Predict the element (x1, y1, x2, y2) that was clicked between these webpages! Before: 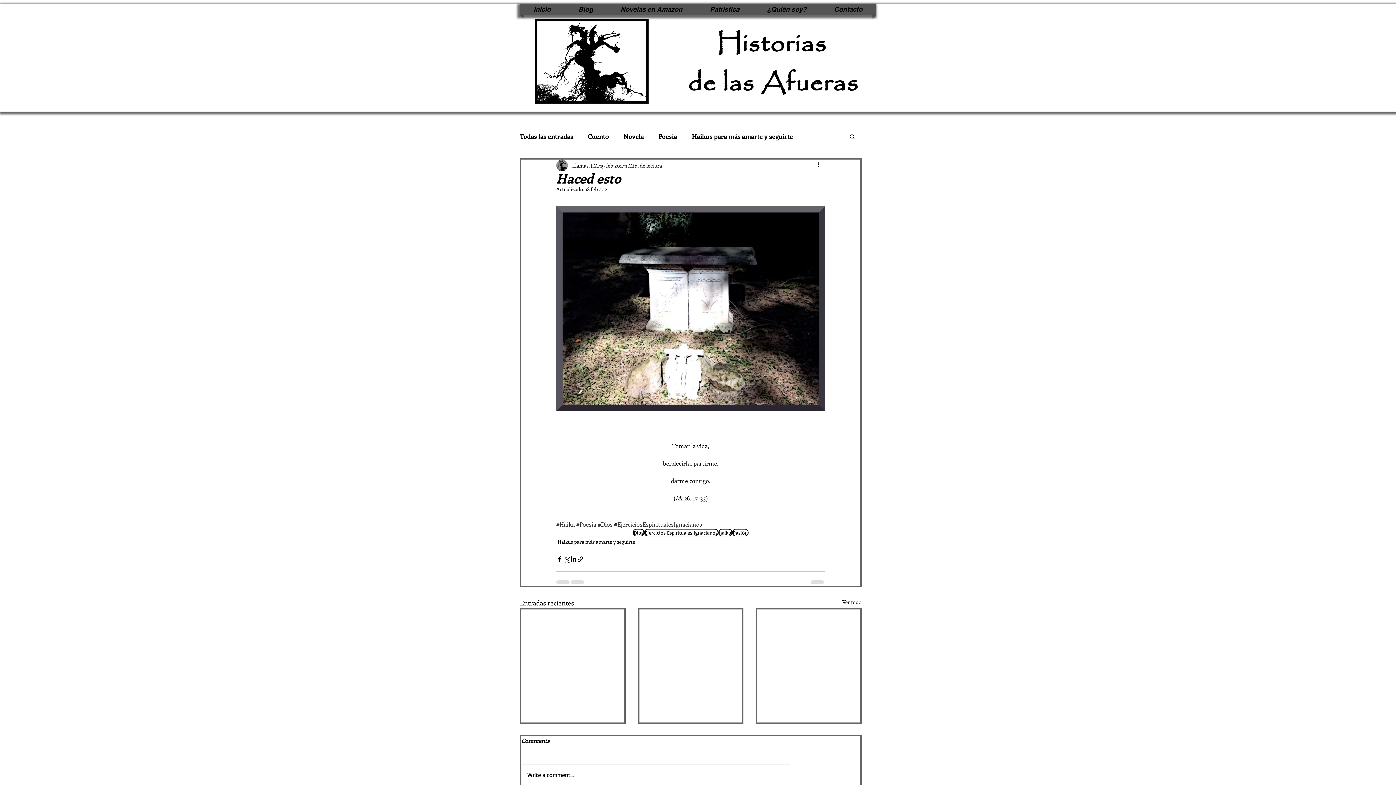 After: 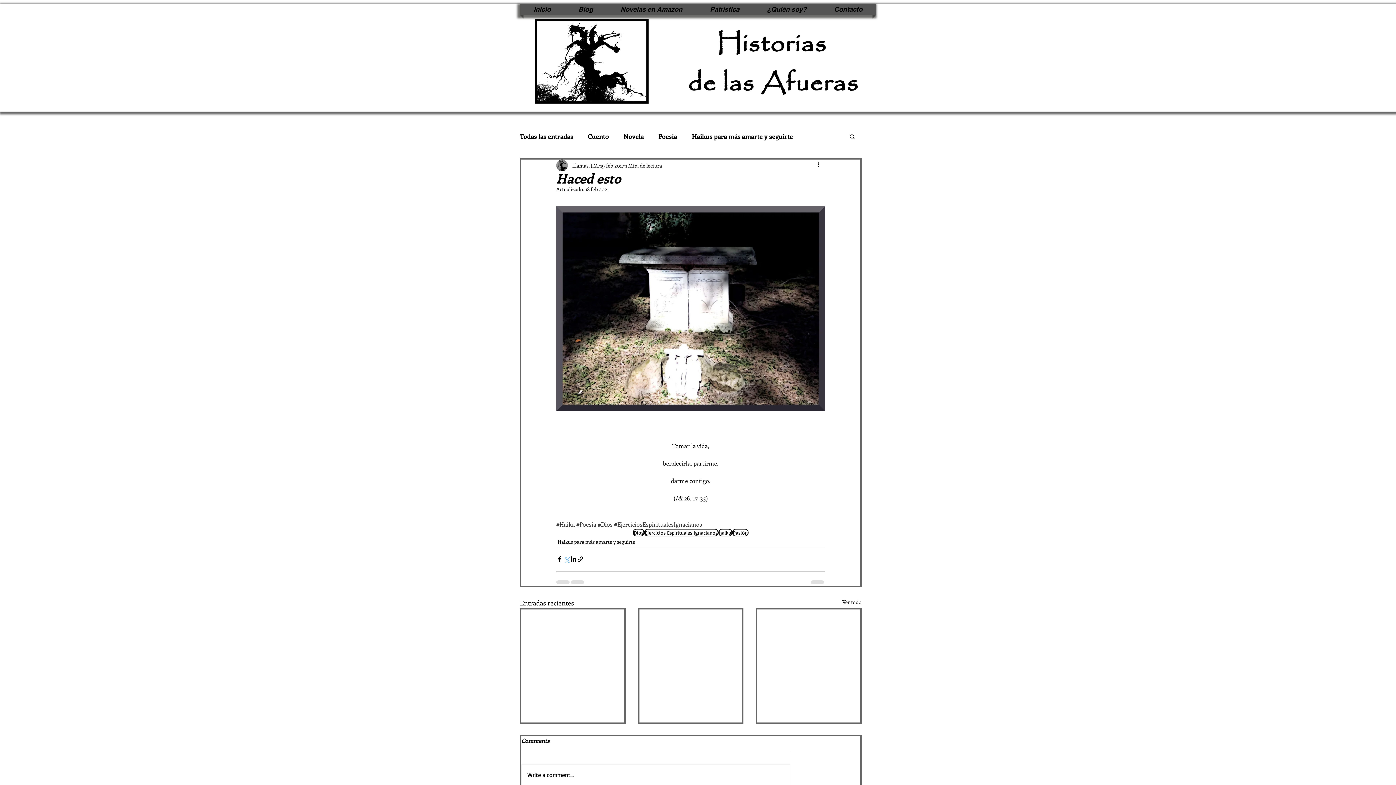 Action: bbox: (563, 556, 570, 563) label: Compartir a través de X (Twitter)